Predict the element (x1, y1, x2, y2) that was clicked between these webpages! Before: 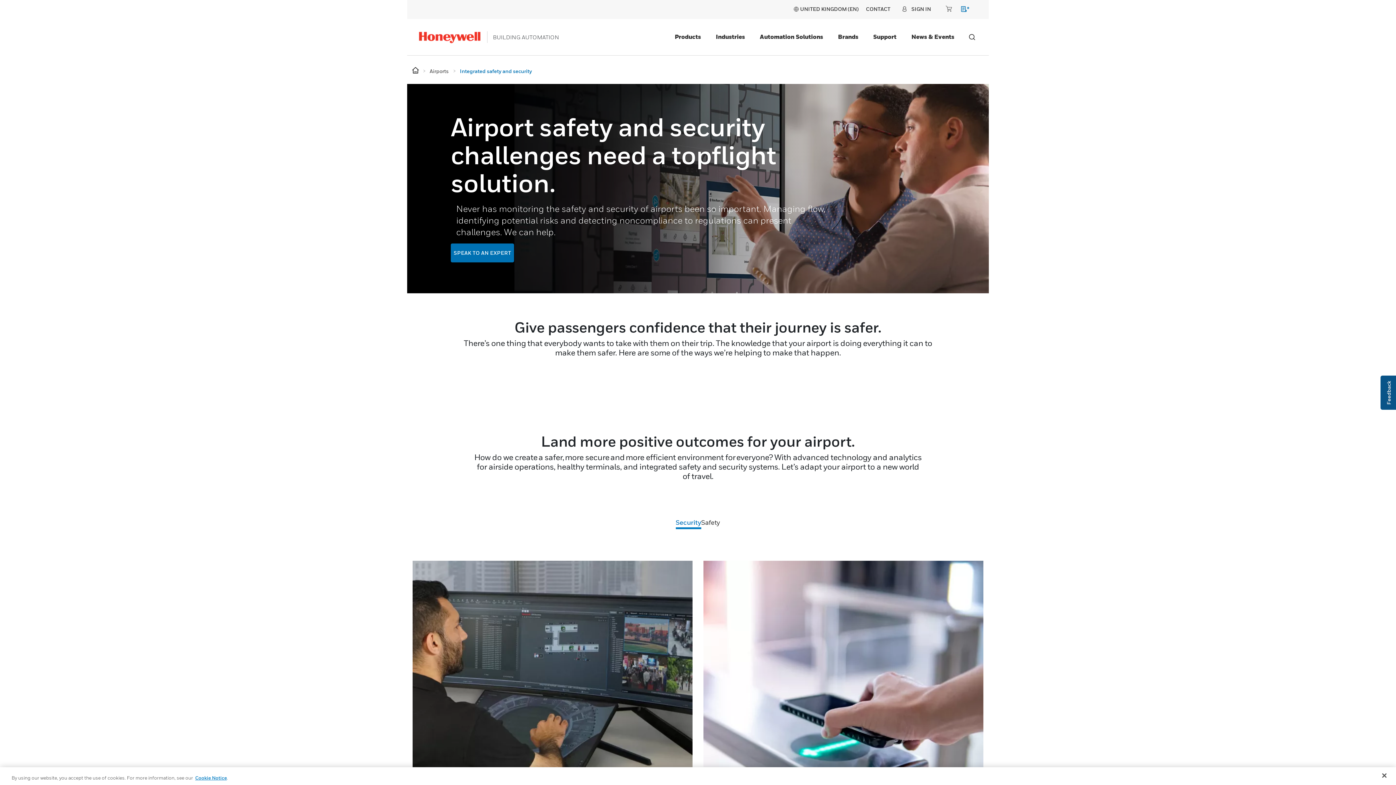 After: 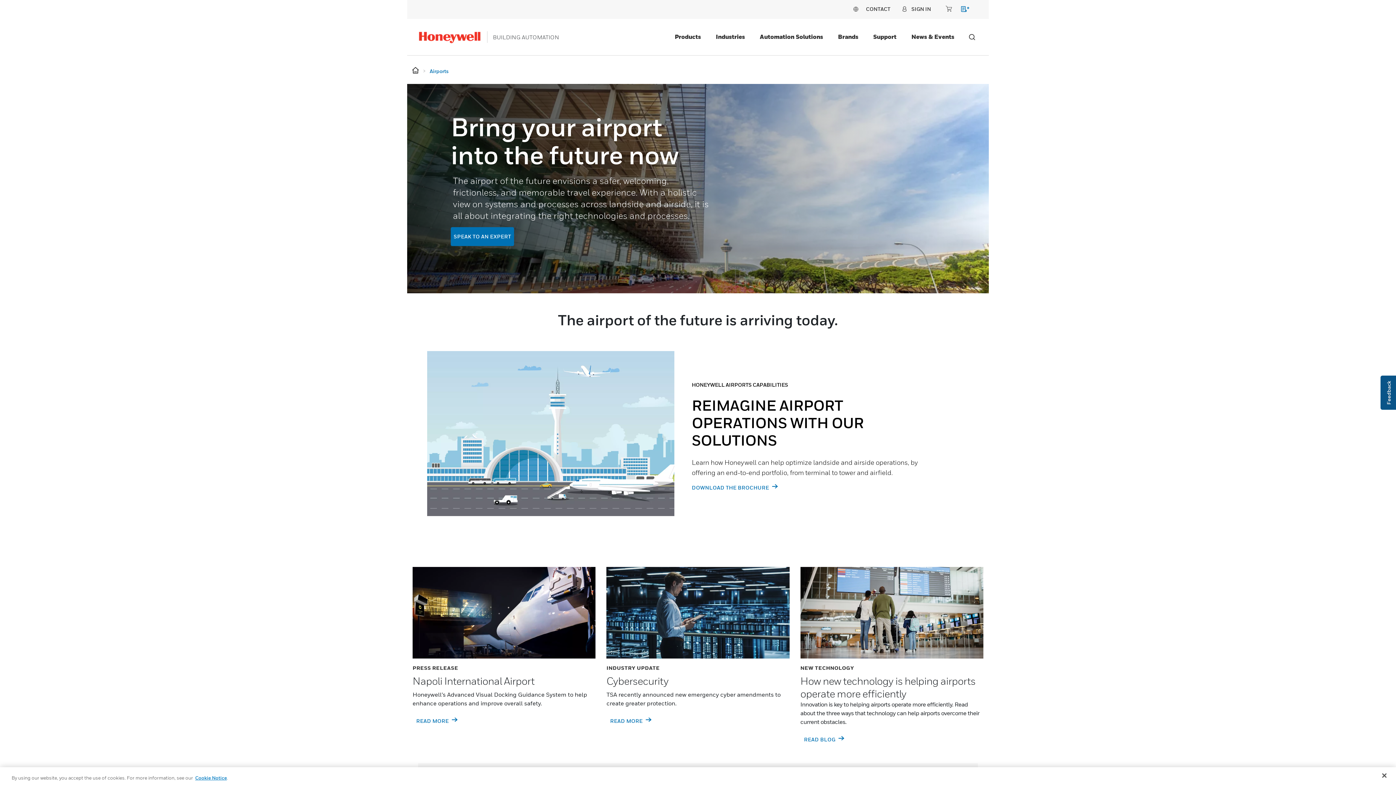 Action: bbox: (429, 66, 450, 74) label: Airports 